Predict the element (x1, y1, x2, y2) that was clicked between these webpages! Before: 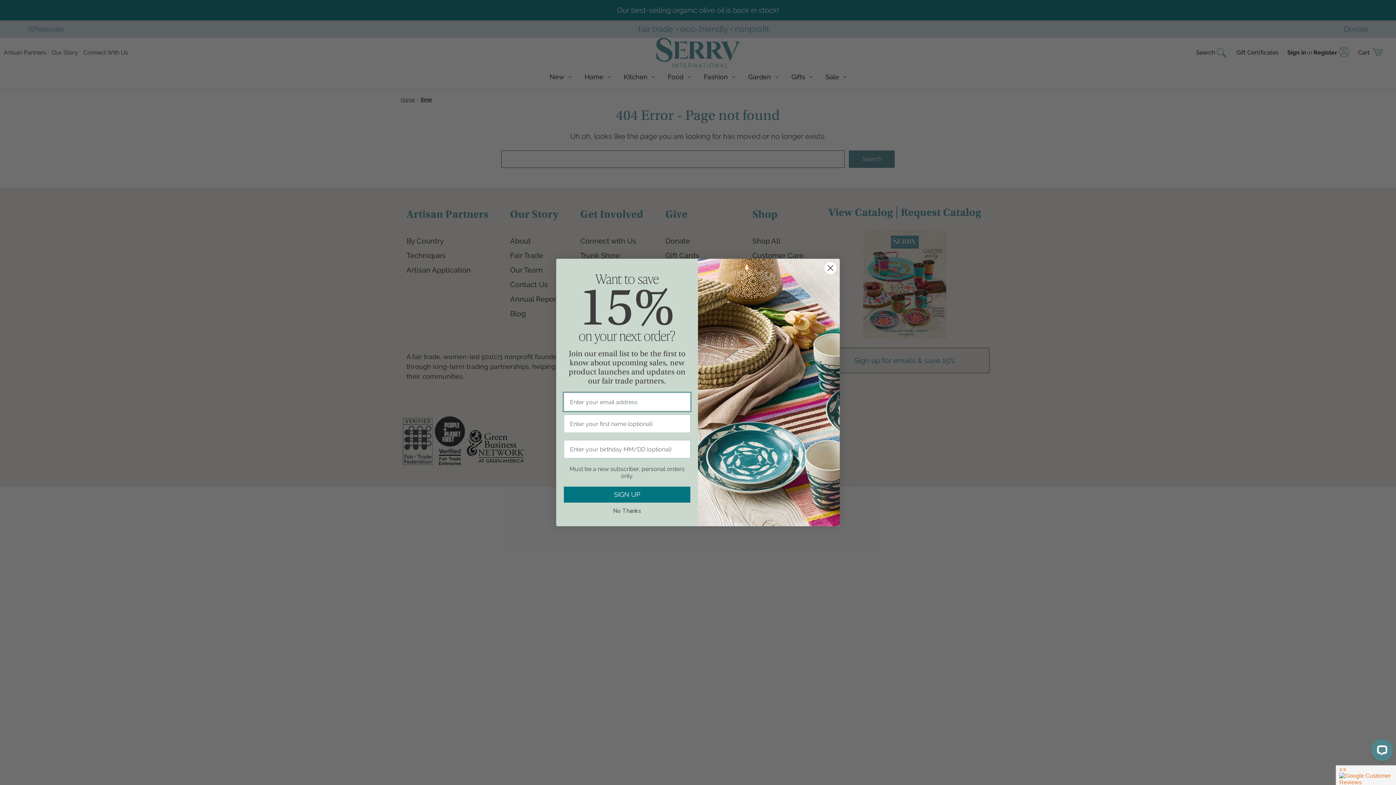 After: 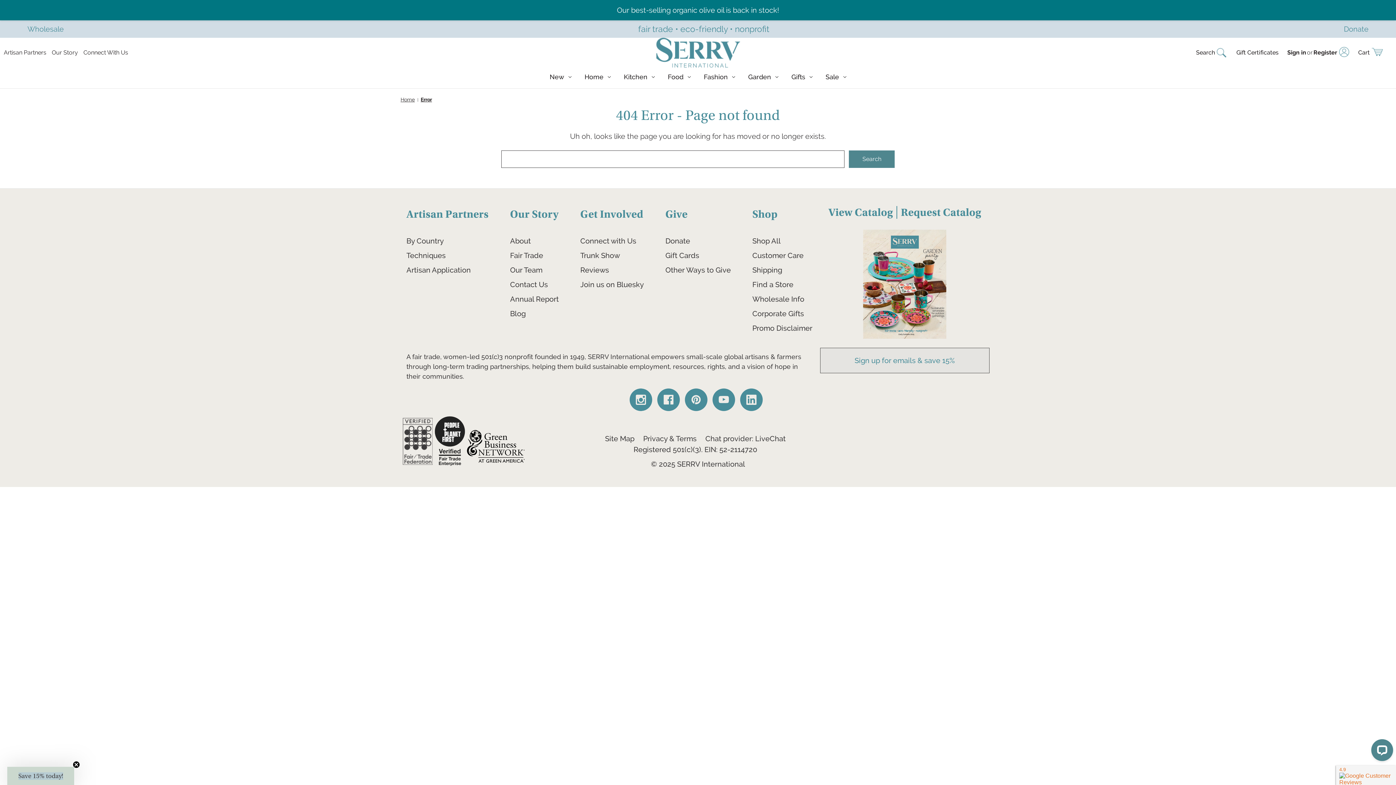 Action: label: Close dialog bbox: (824, 263, 837, 276)